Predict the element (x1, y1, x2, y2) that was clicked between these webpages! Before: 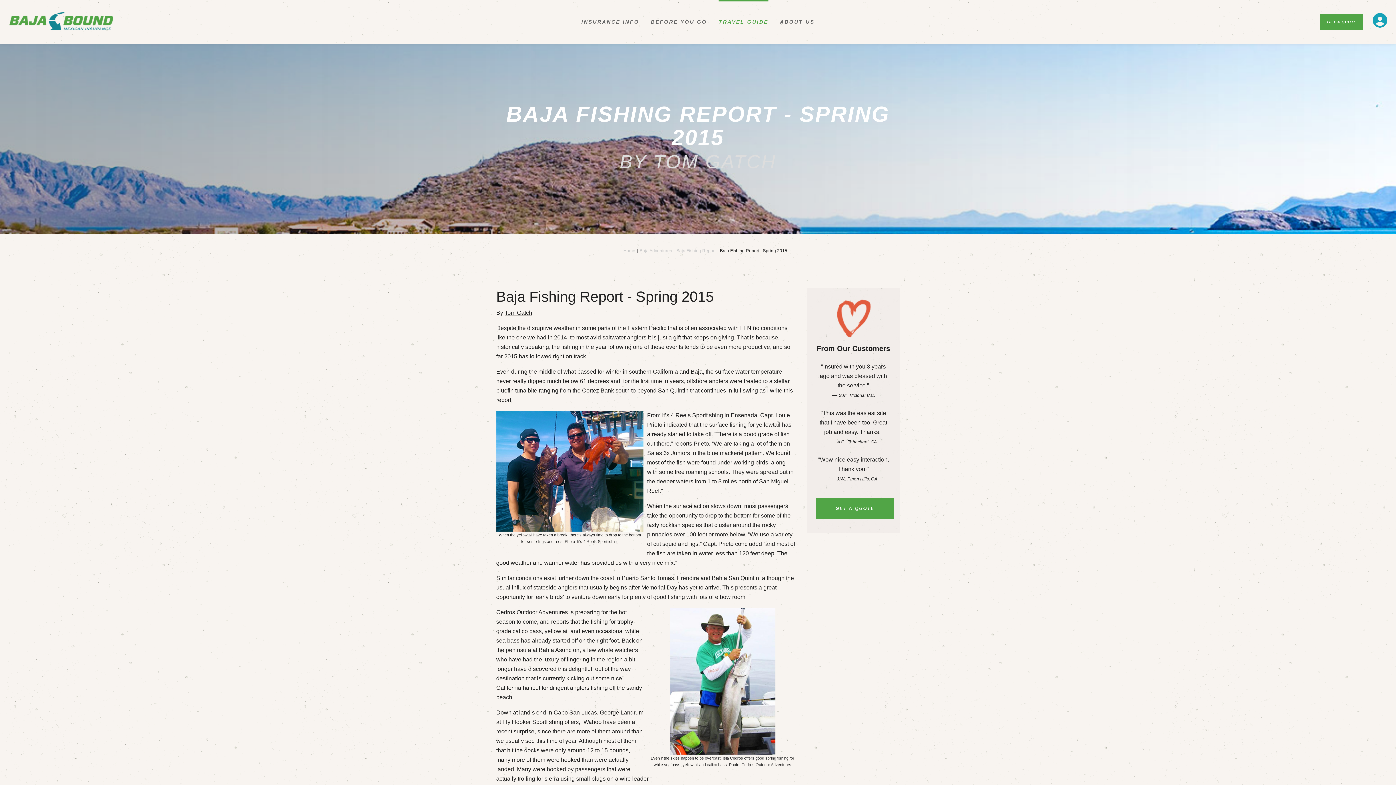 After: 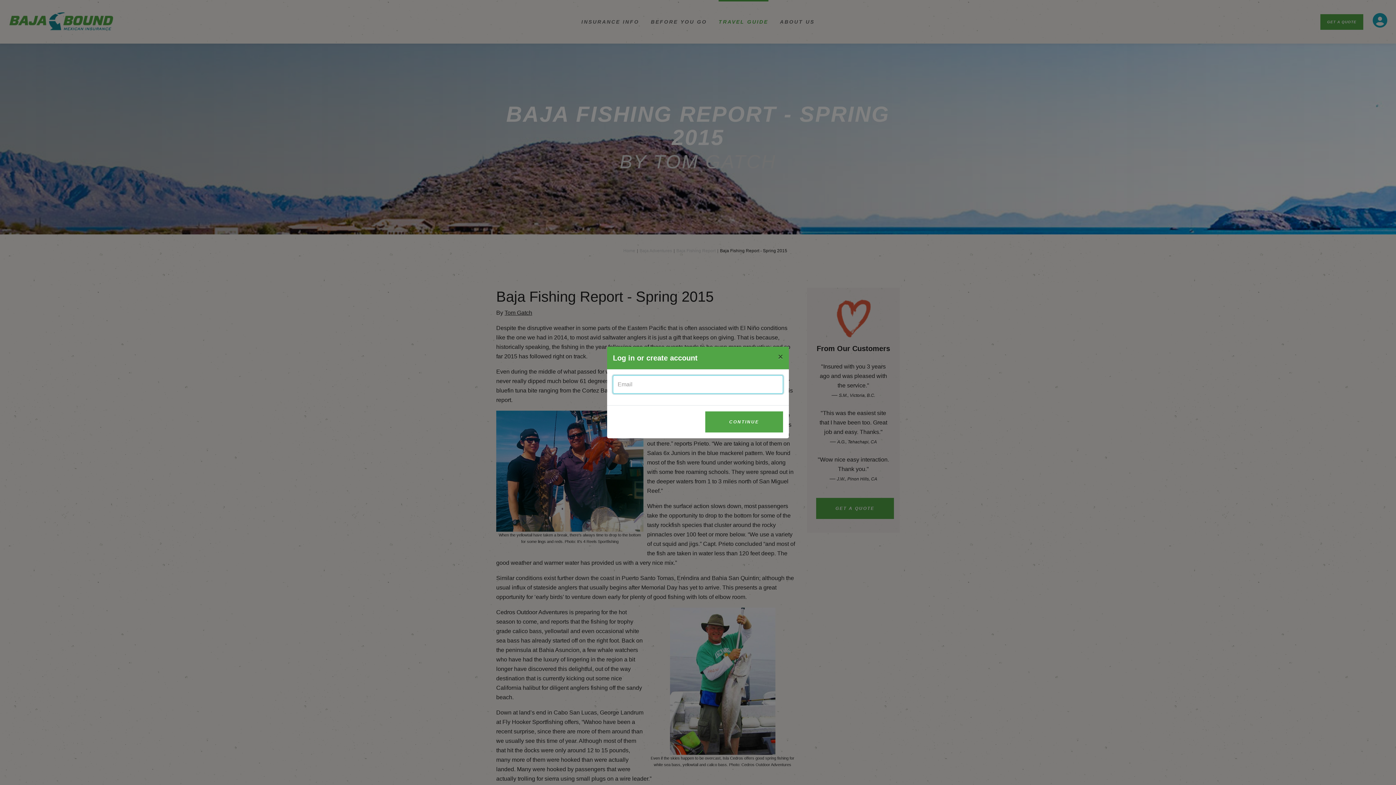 Action: bbox: (1373, 12, 1387, 28)